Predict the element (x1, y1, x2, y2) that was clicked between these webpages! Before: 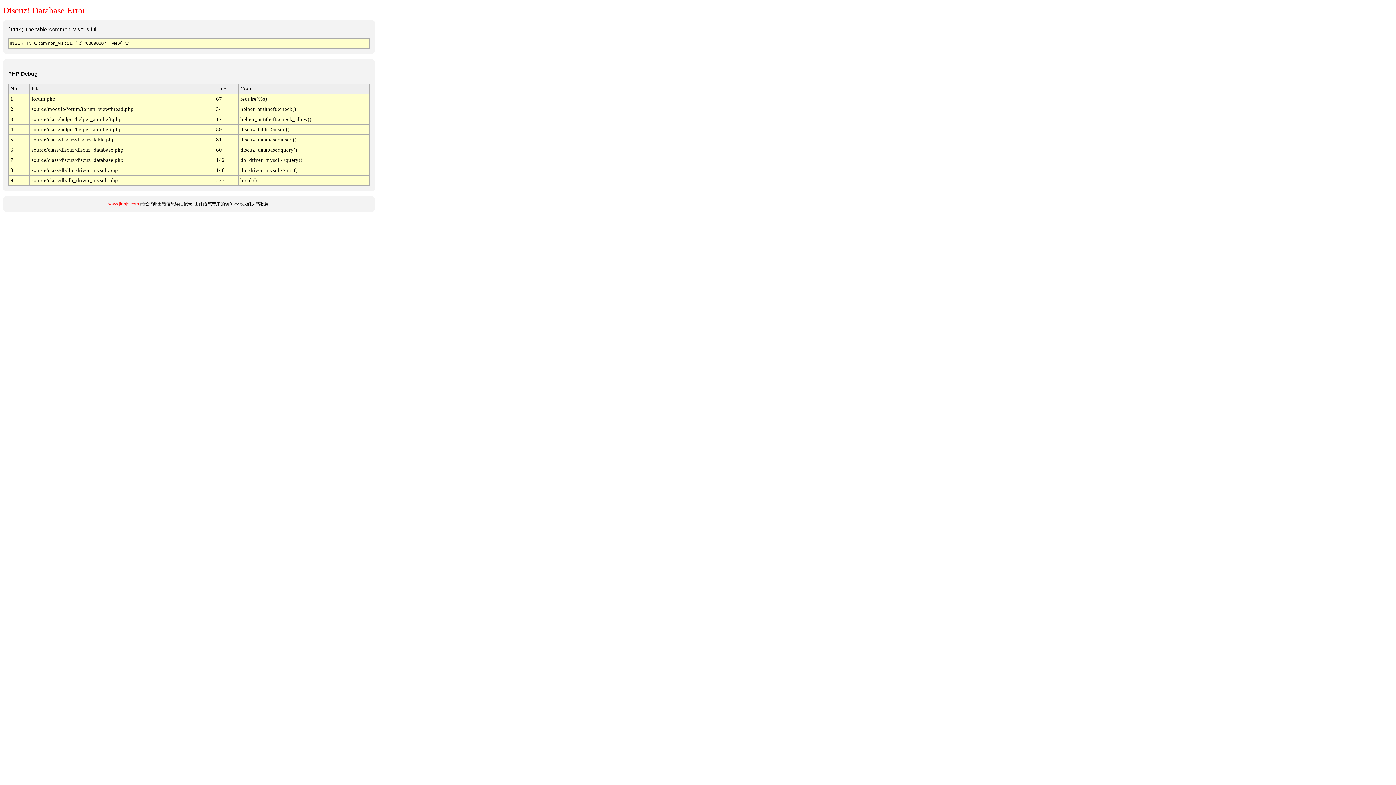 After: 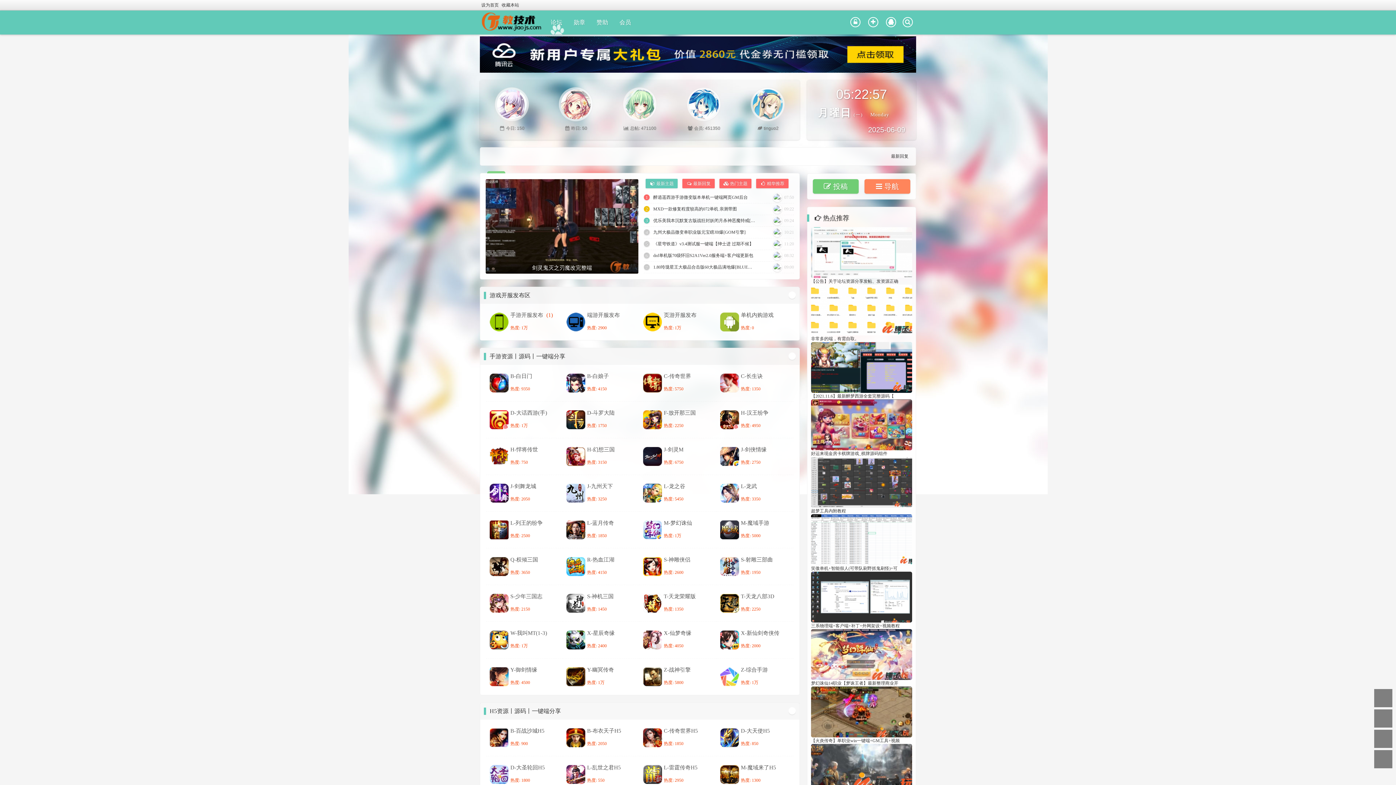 Action: bbox: (108, 201, 138, 206) label: www.jiaojs.com